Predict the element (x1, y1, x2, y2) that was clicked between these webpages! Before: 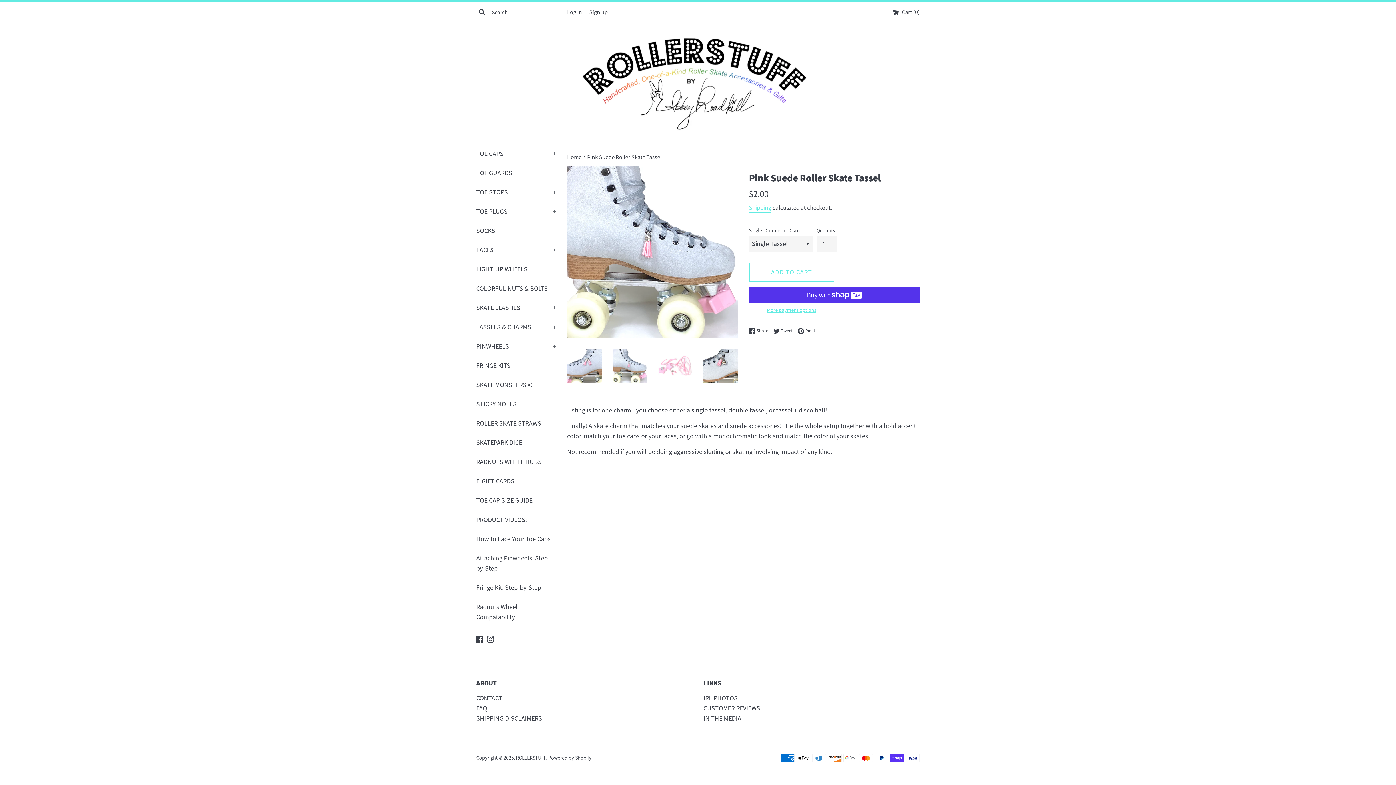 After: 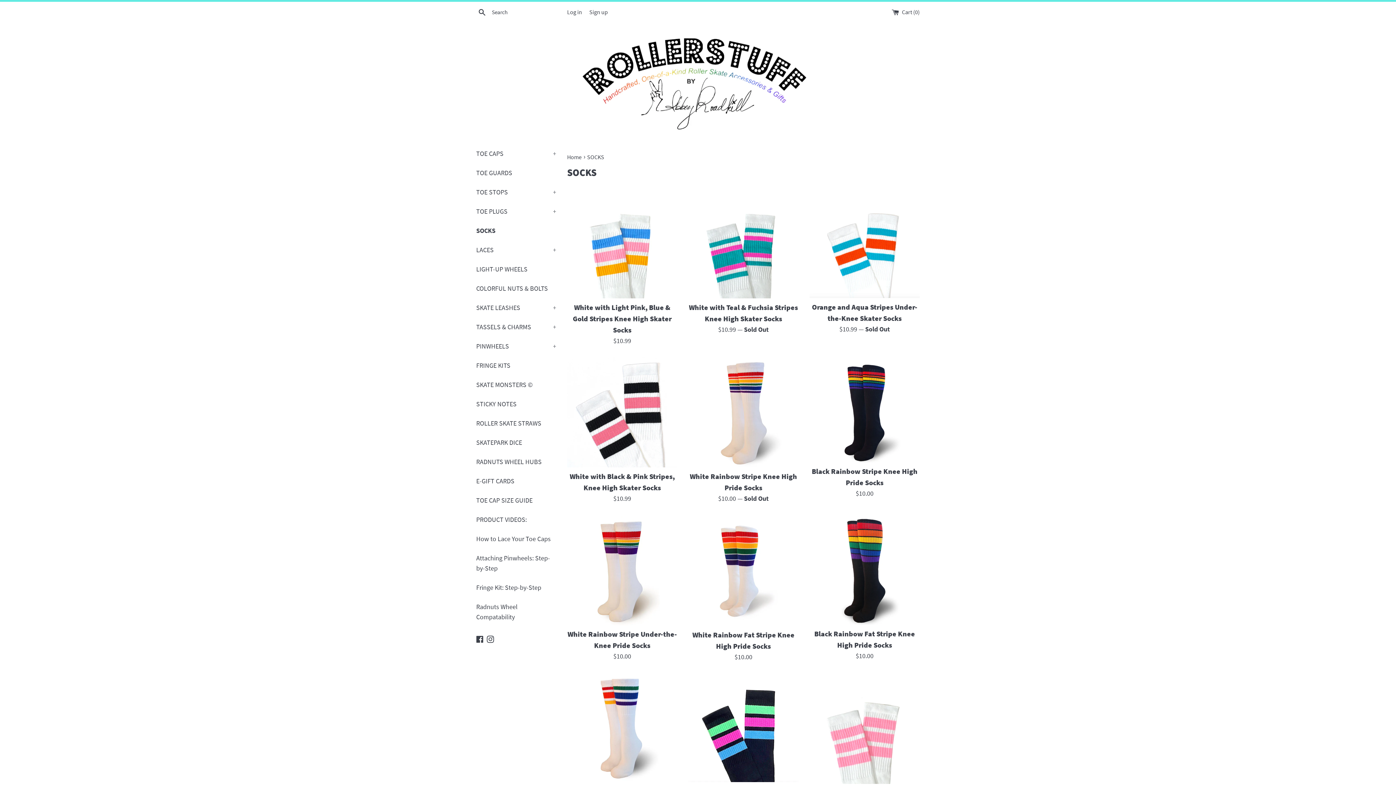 Action: bbox: (476, 221, 556, 240) label: SOCKS